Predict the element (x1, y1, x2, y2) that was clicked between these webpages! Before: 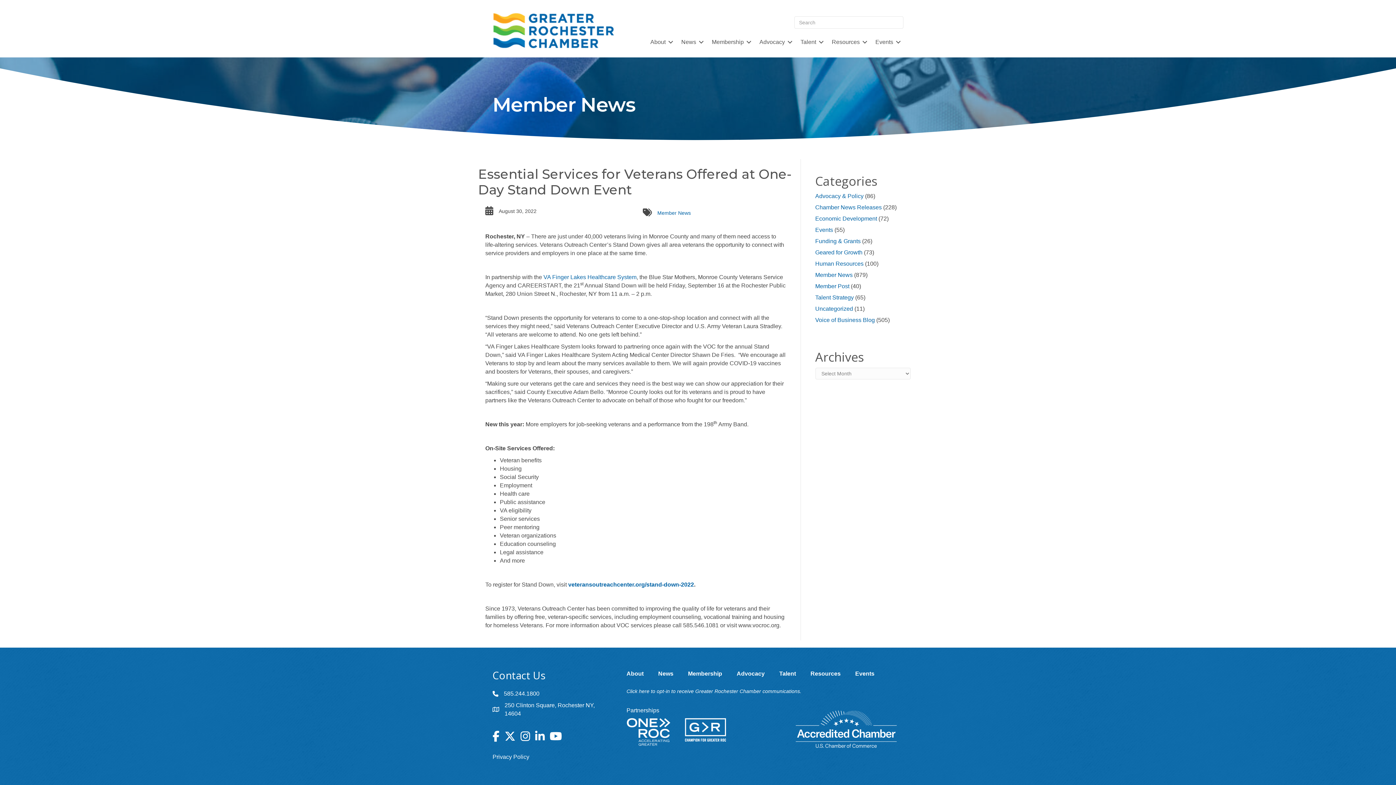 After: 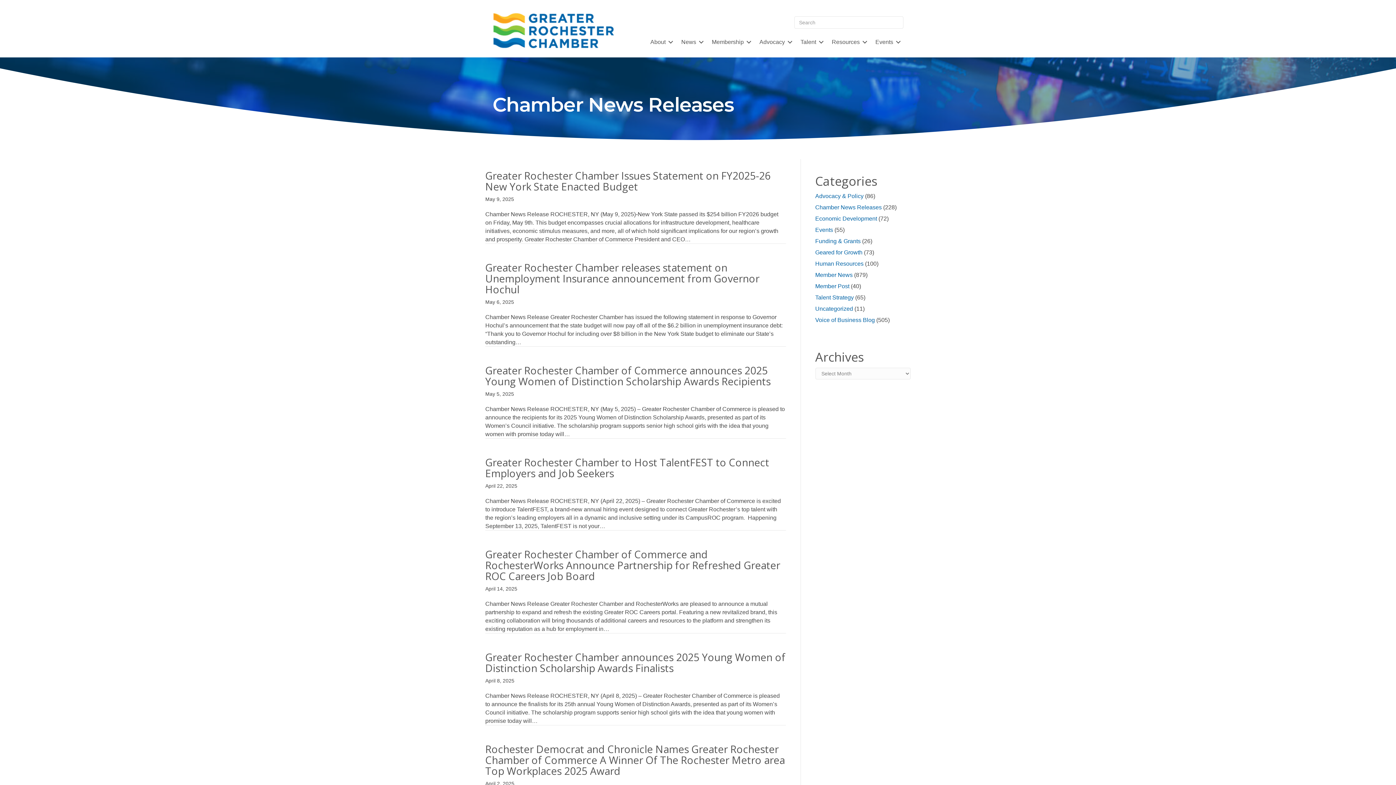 Action: bbox: (658, 670, 673, 677) label: News